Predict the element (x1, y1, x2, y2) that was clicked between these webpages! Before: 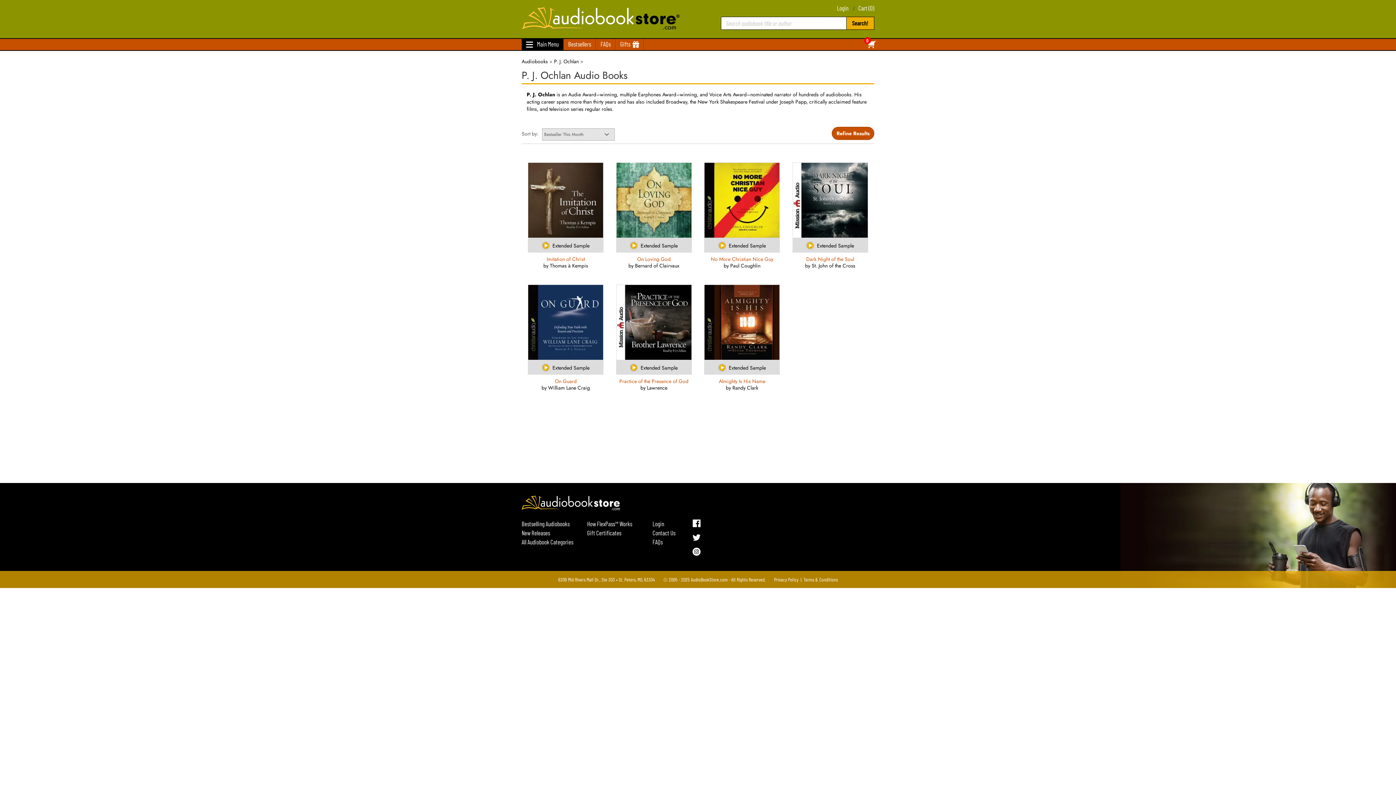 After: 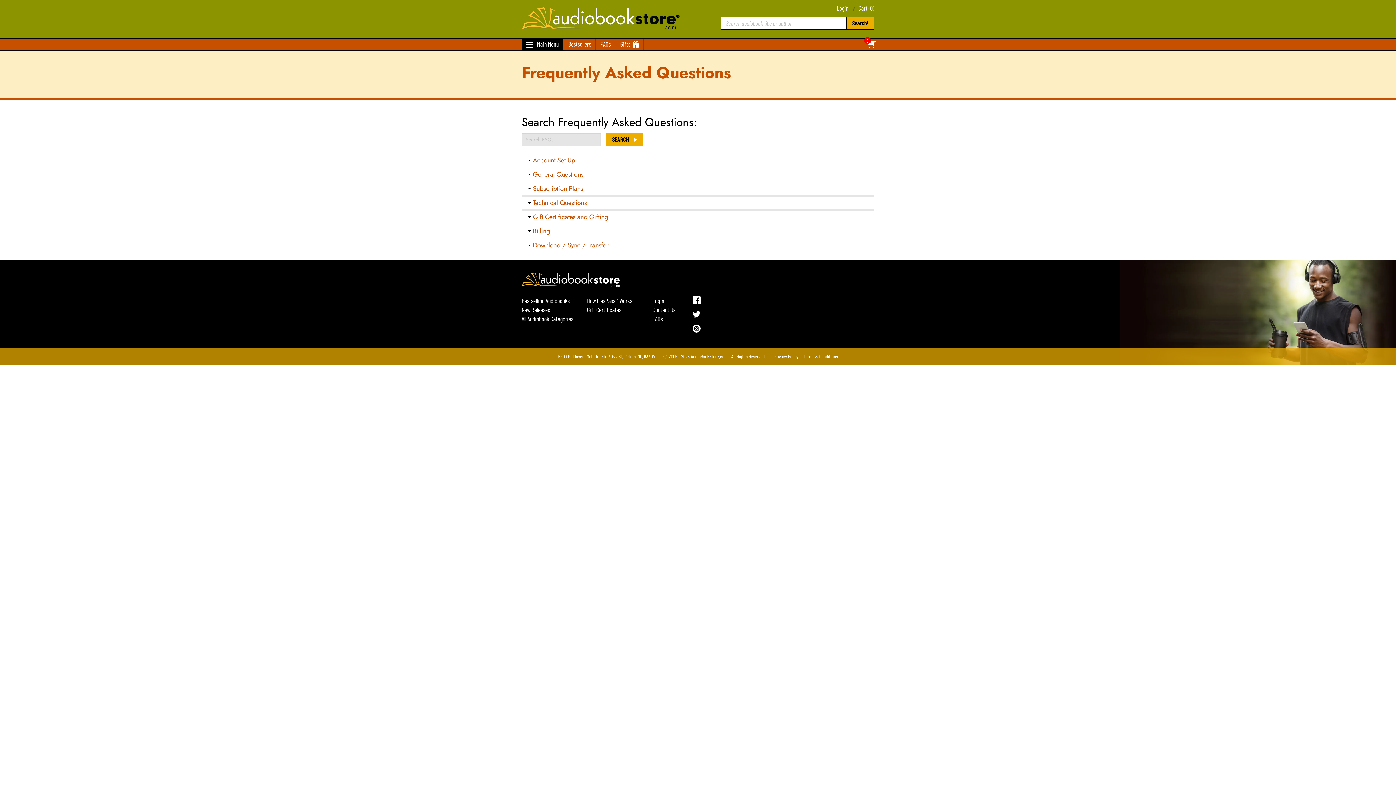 Action: label: FAQs bbox: (652, 537, 681, 546)